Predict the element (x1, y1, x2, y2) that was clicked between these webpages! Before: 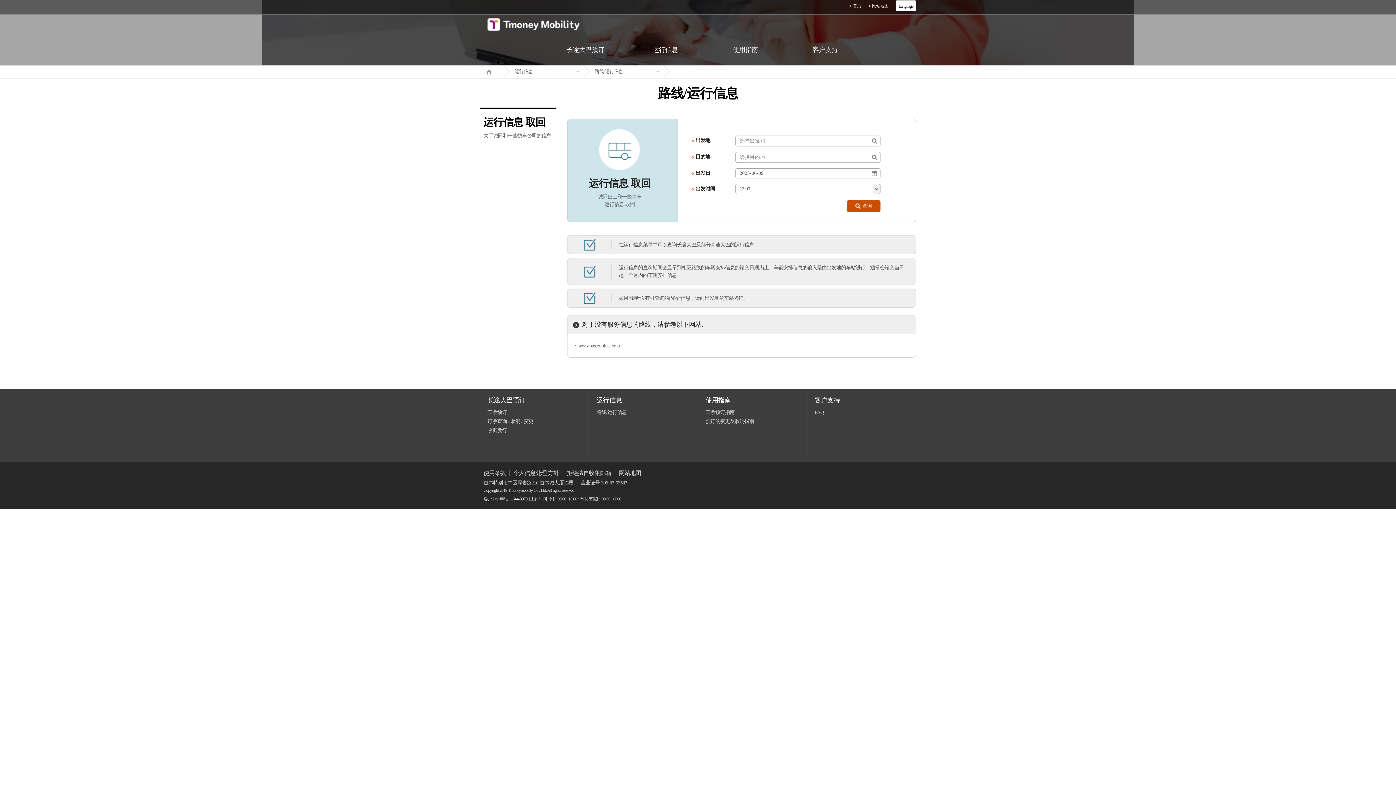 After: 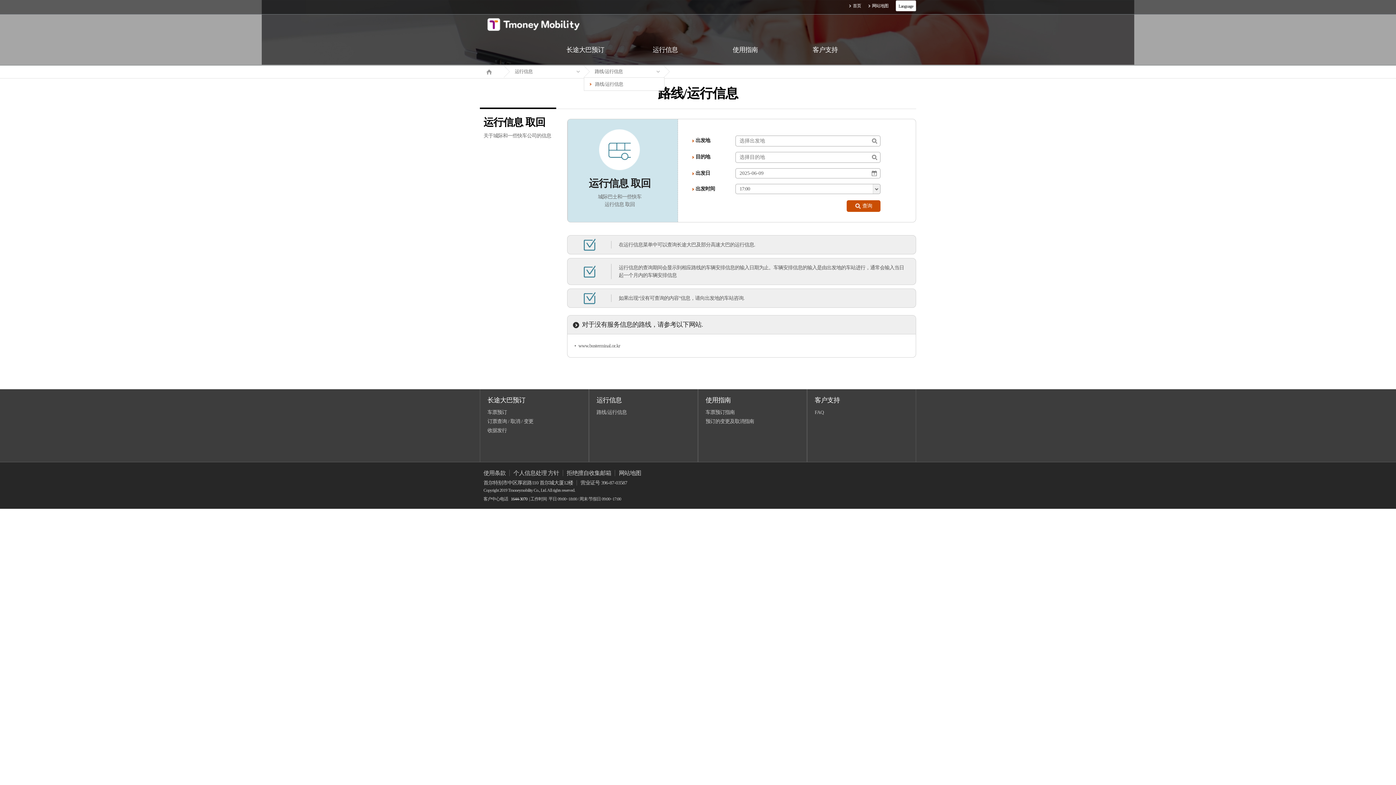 Action: bbox: (584, 65, 664, 77) label: 路线/运行信息